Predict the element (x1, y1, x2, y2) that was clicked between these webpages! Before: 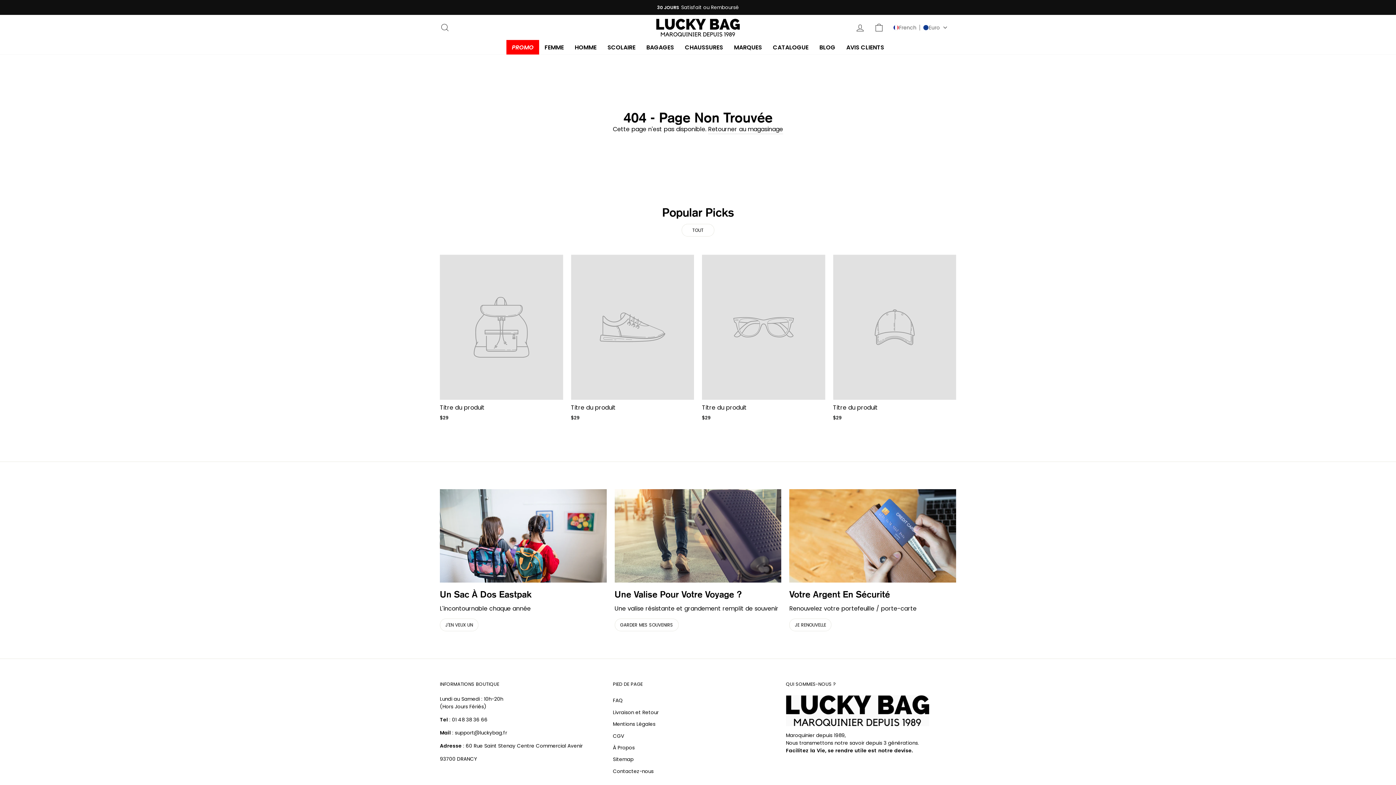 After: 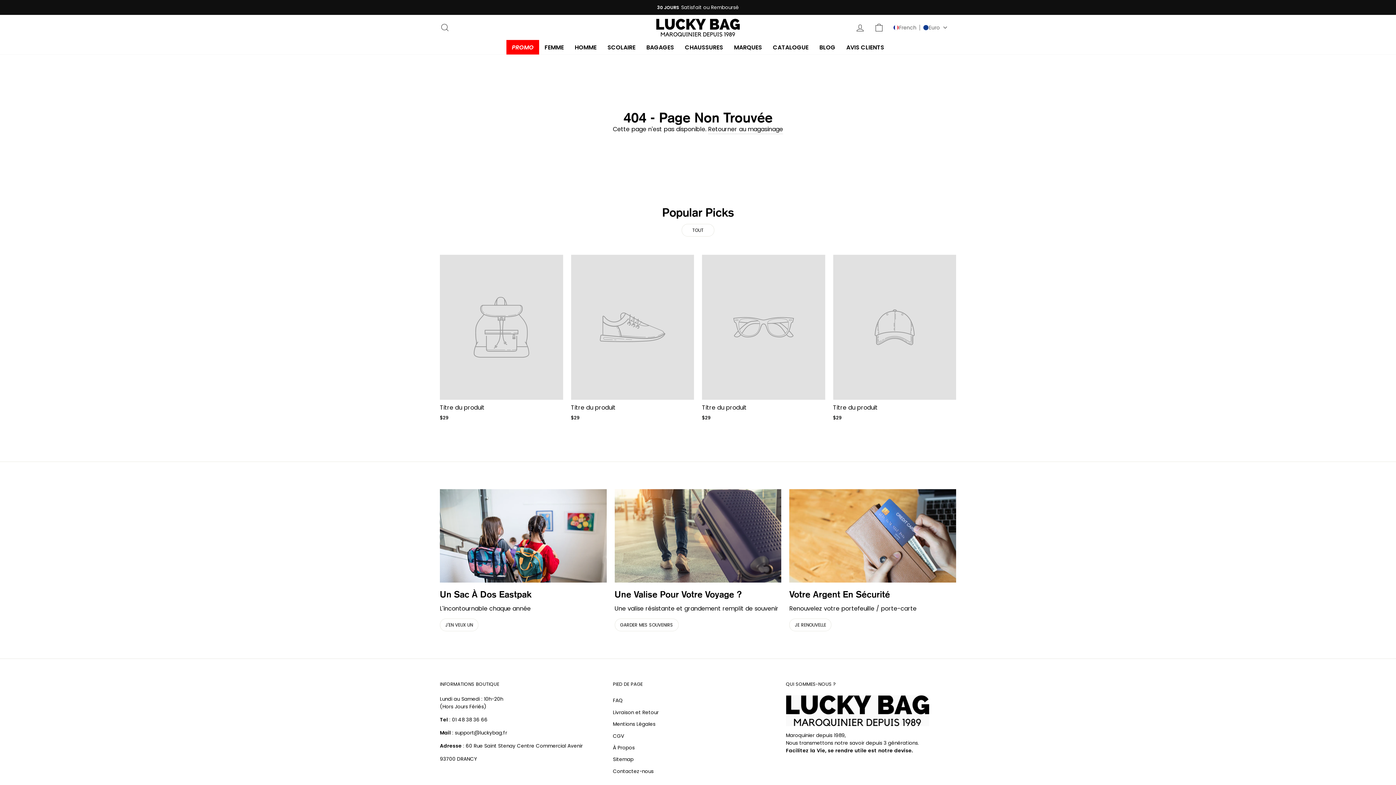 Action: label: Titre du produit
$29 bbox: (702, 254, 825, 423)